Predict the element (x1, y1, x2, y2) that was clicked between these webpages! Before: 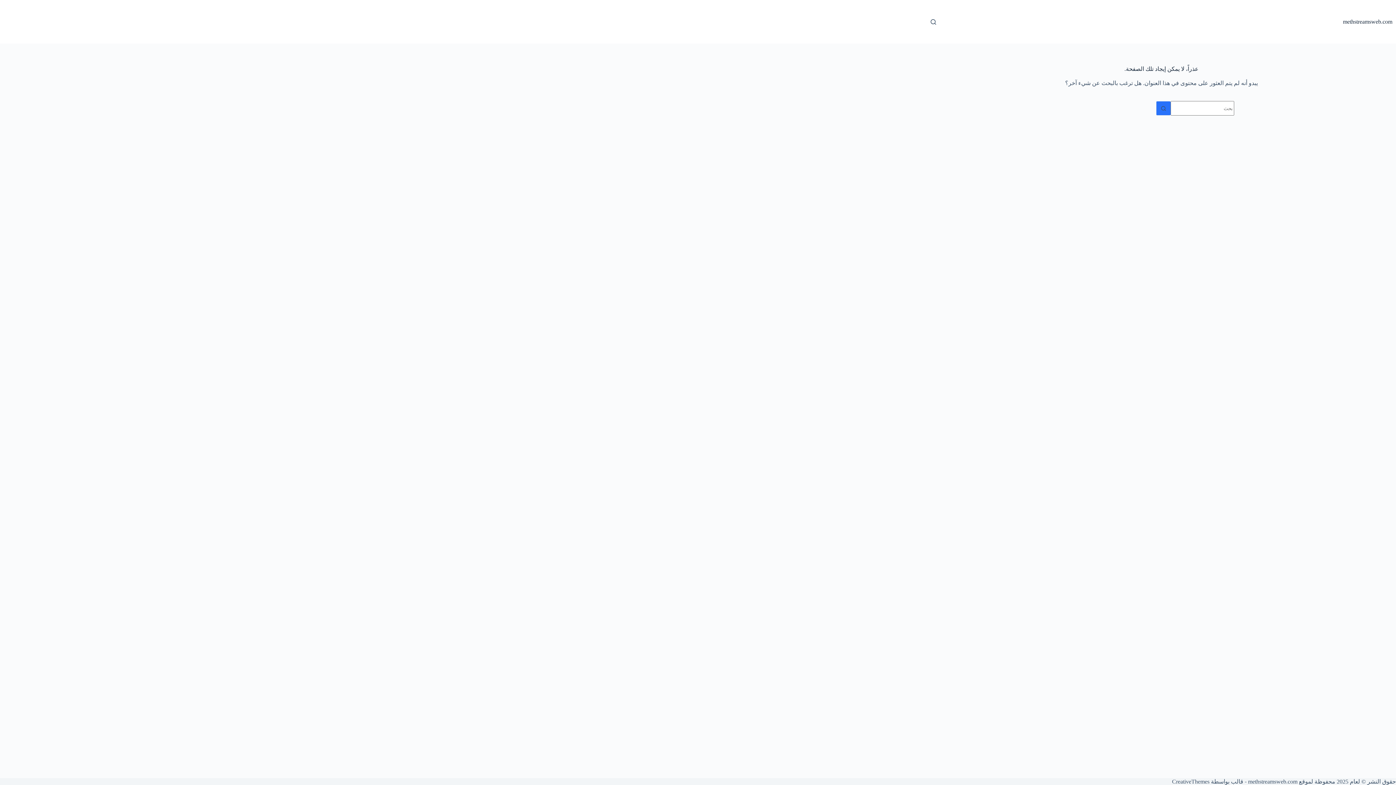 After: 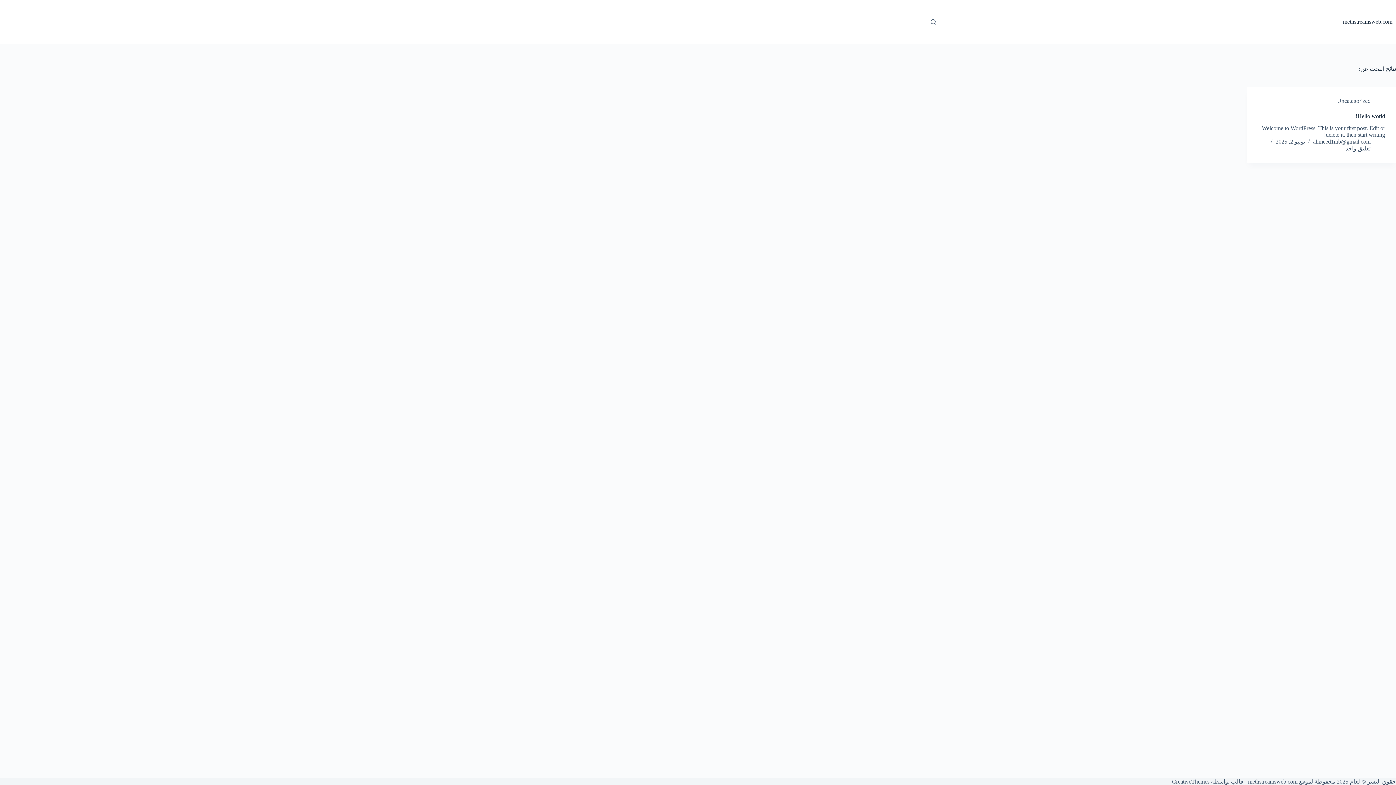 Action: label: زر البحث bbox: (1156, 101, 1170, 115)